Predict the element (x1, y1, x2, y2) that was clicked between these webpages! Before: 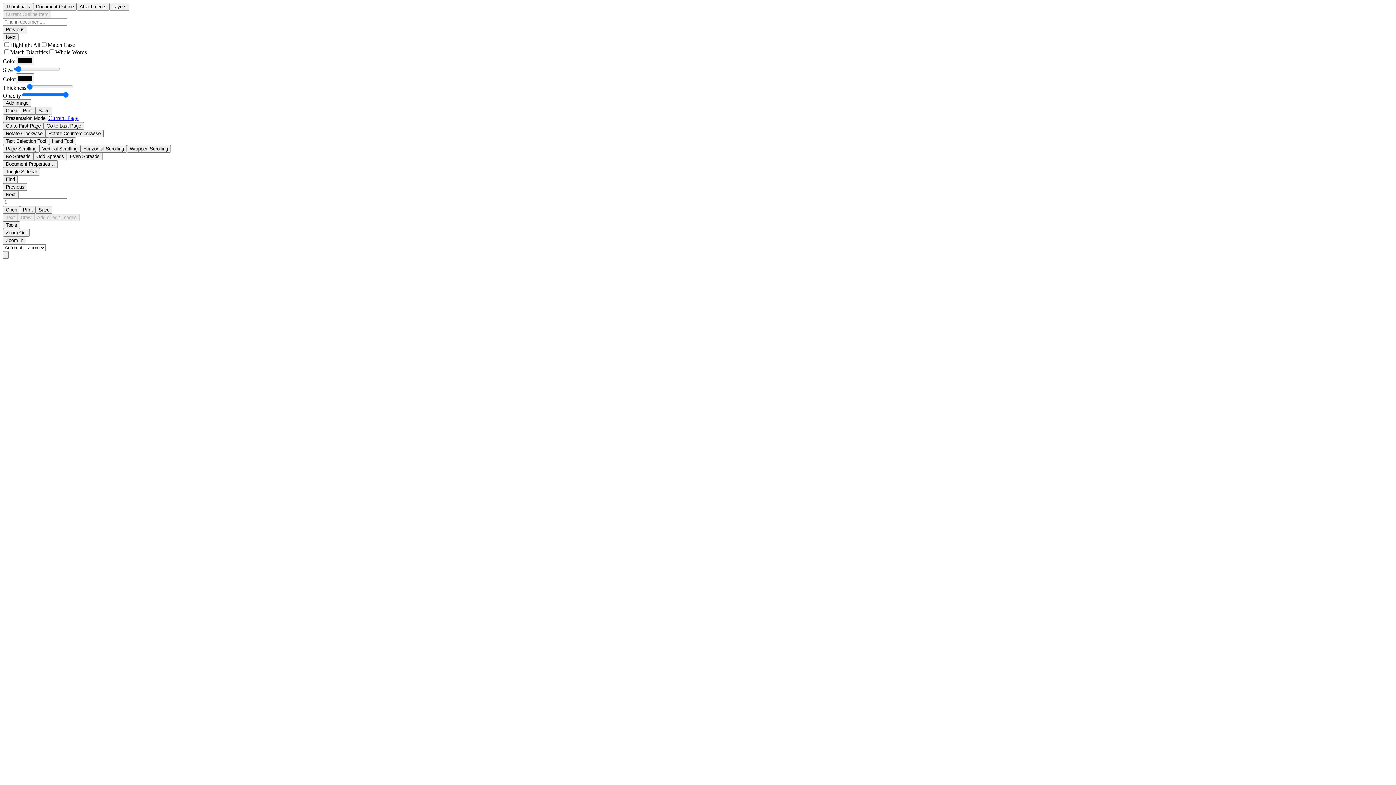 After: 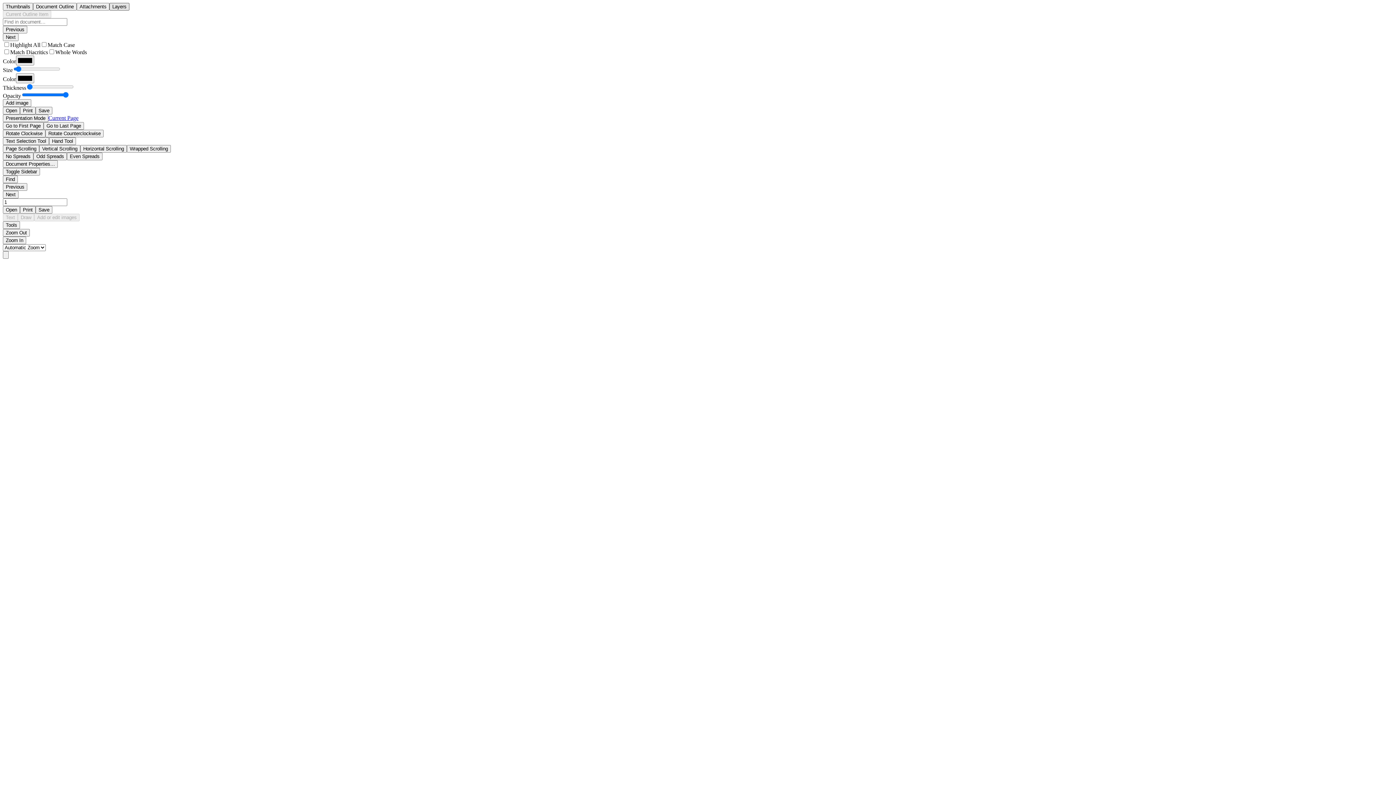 Action: bbox: (109, 2, 129, 10) label: Layers